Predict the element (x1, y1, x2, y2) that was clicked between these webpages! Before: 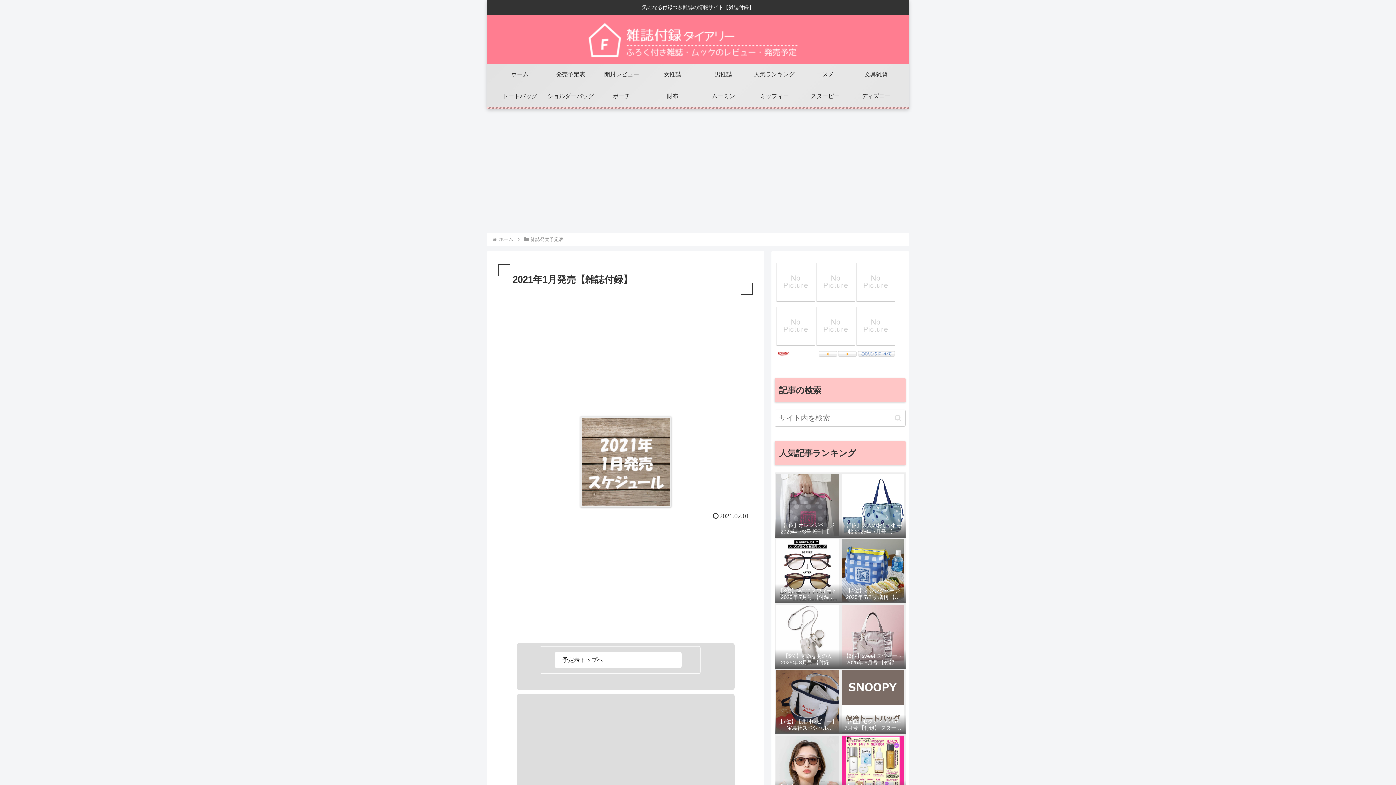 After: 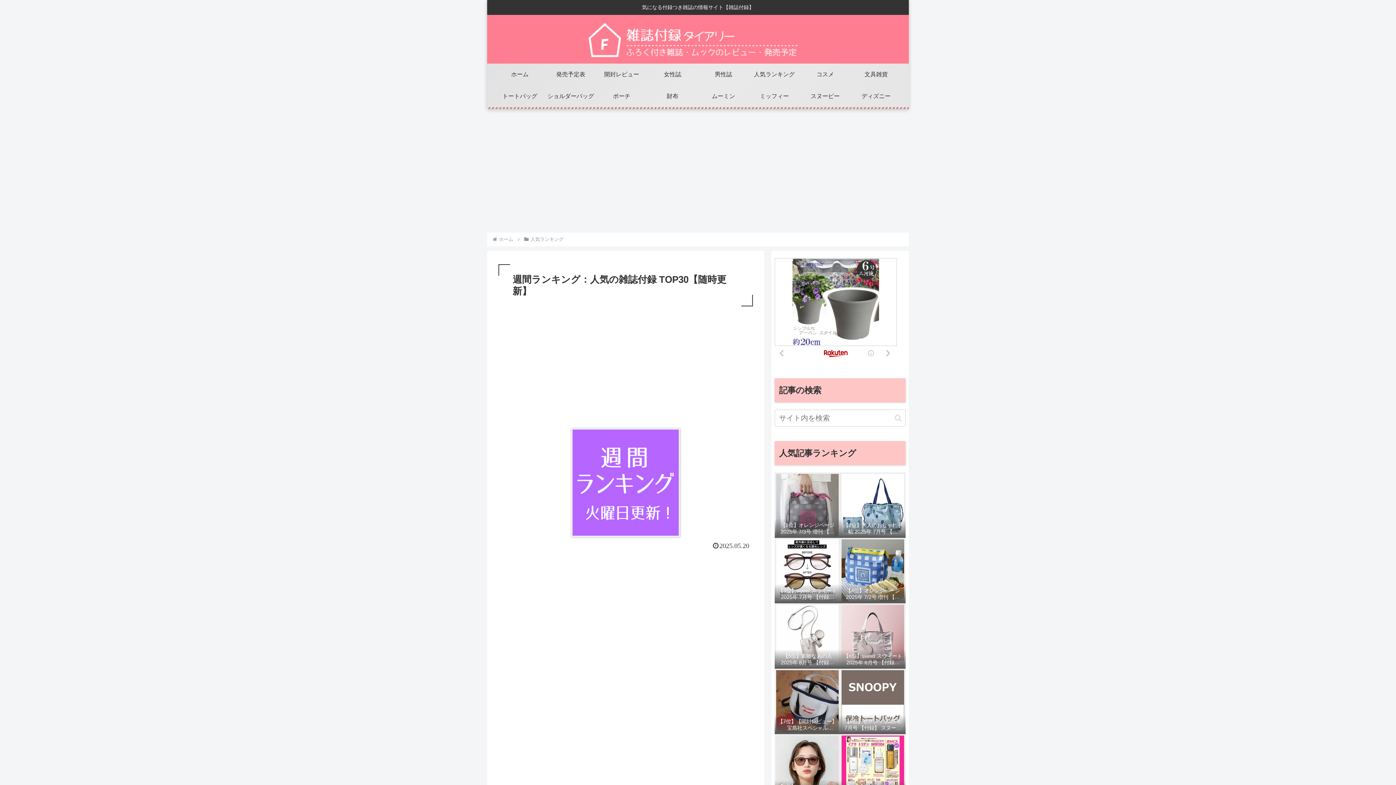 Action: label: 人気ランキング bbox: (749, 63, 800, 85)